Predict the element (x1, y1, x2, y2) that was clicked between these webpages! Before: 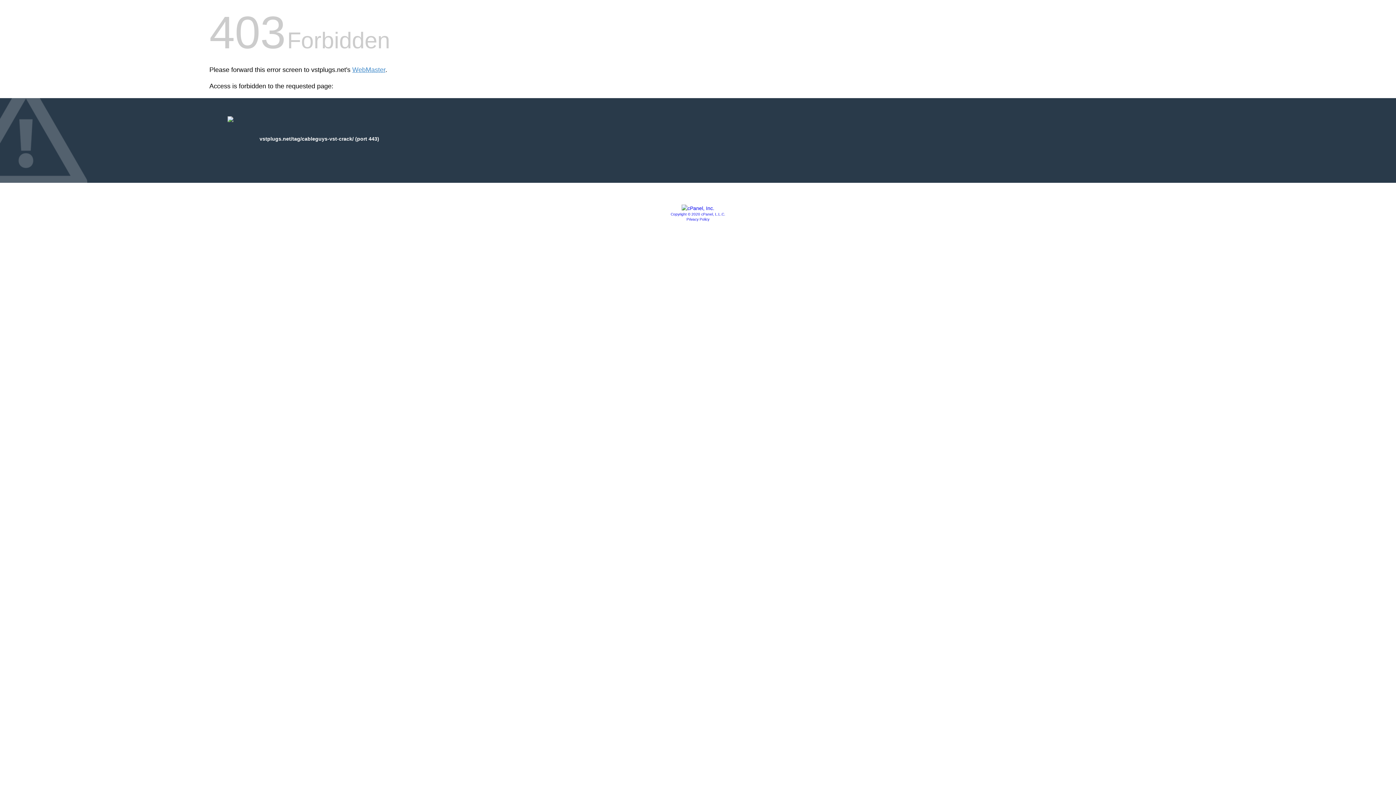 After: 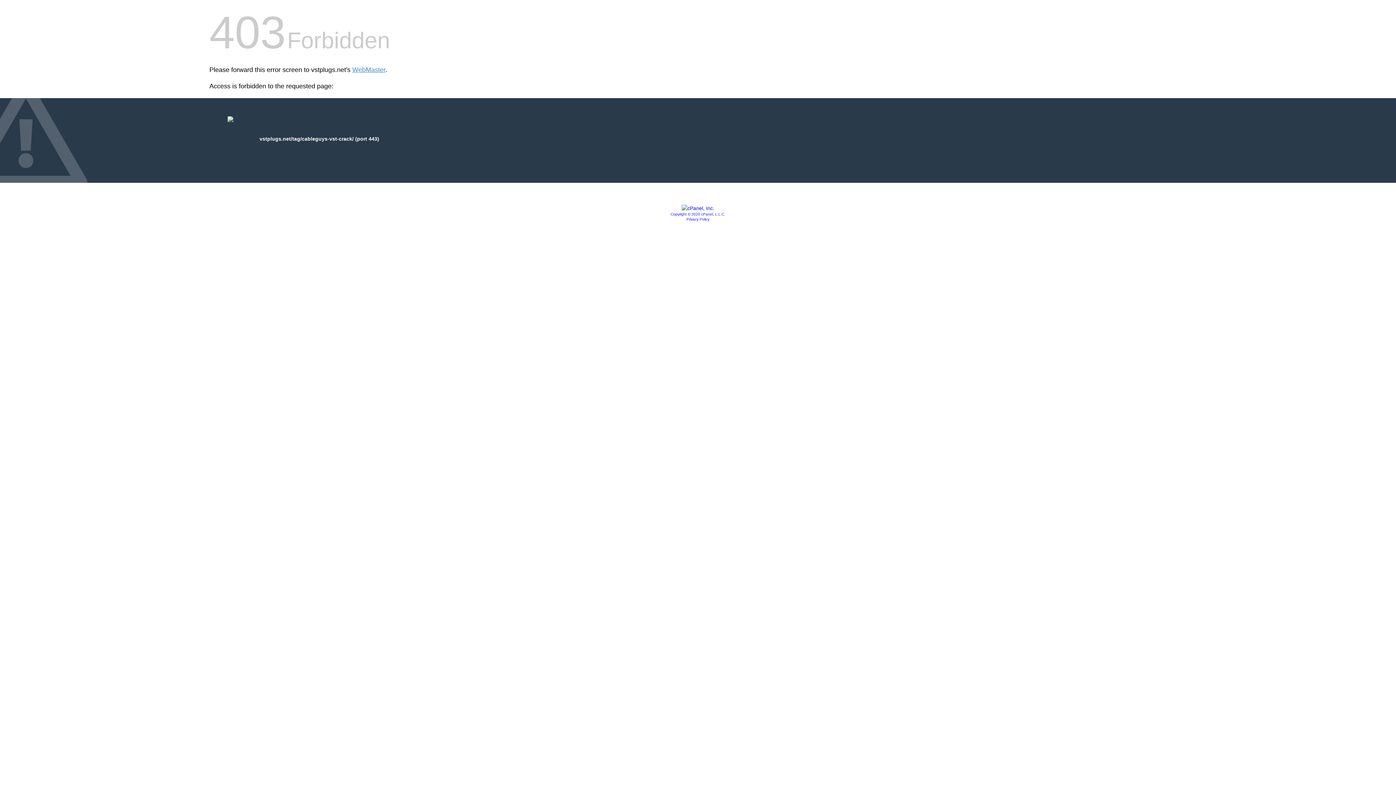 Action: label: Copyright © 2020 cPanel, L.L.C. bbox: (670, 212, 725, 216)